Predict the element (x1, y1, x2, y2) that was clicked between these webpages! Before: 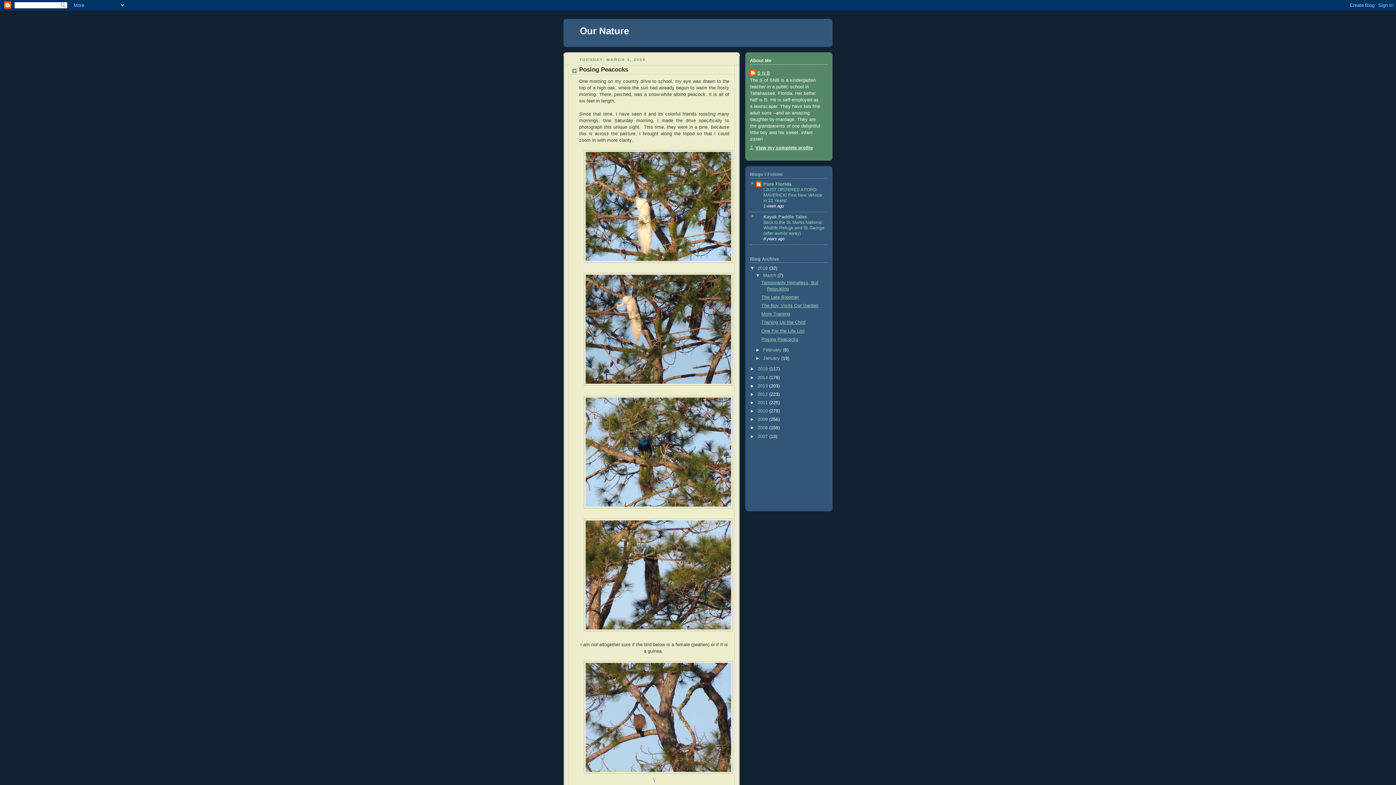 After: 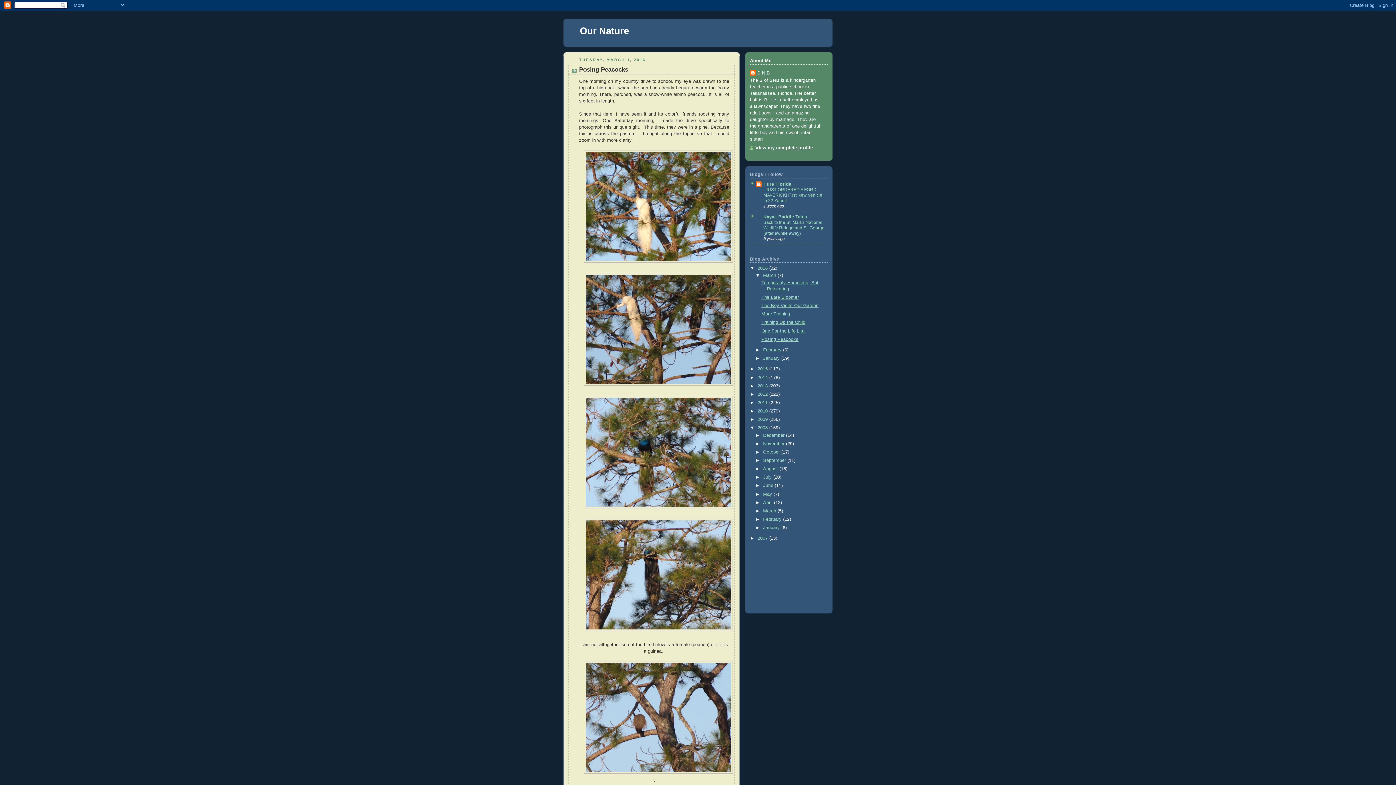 Action: label: ►   bbox: (750, 425, 757, 430)